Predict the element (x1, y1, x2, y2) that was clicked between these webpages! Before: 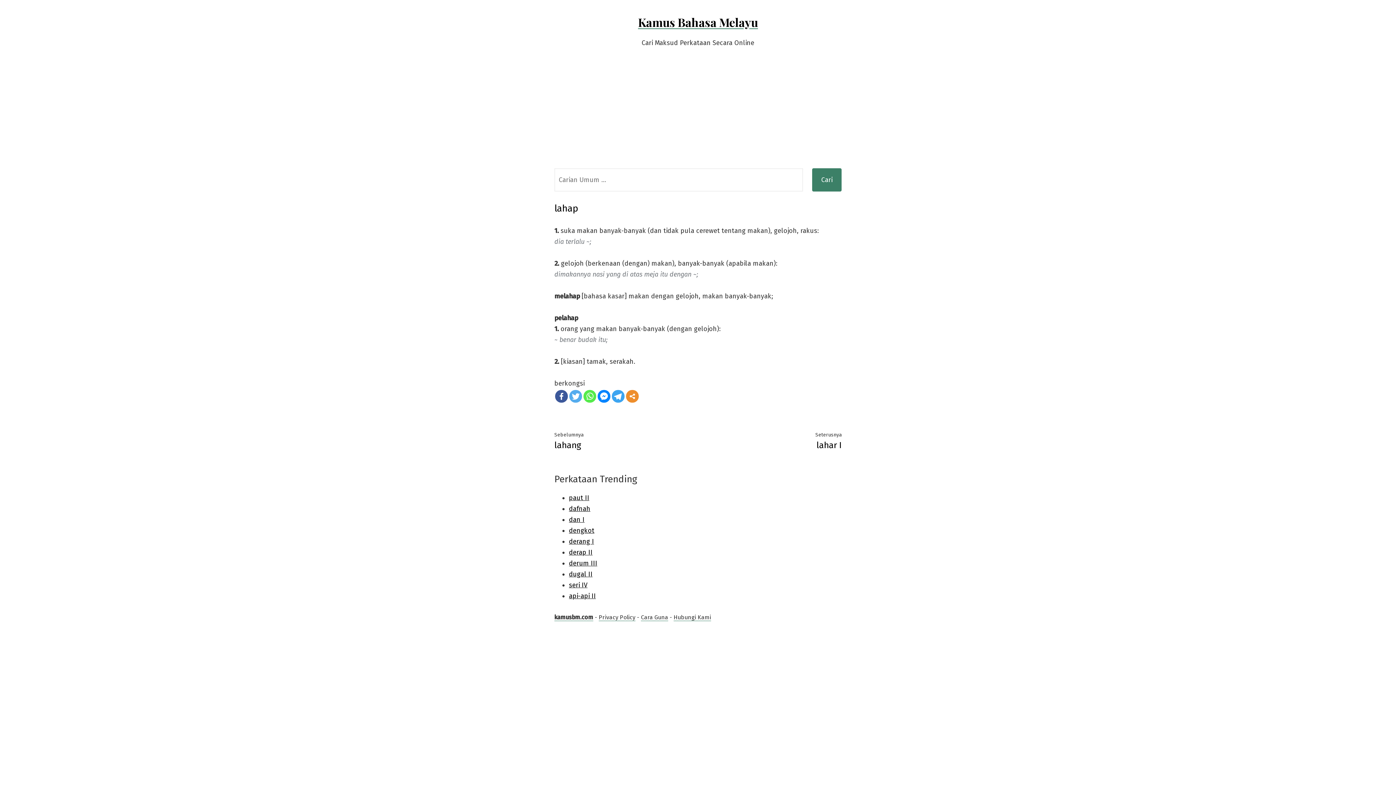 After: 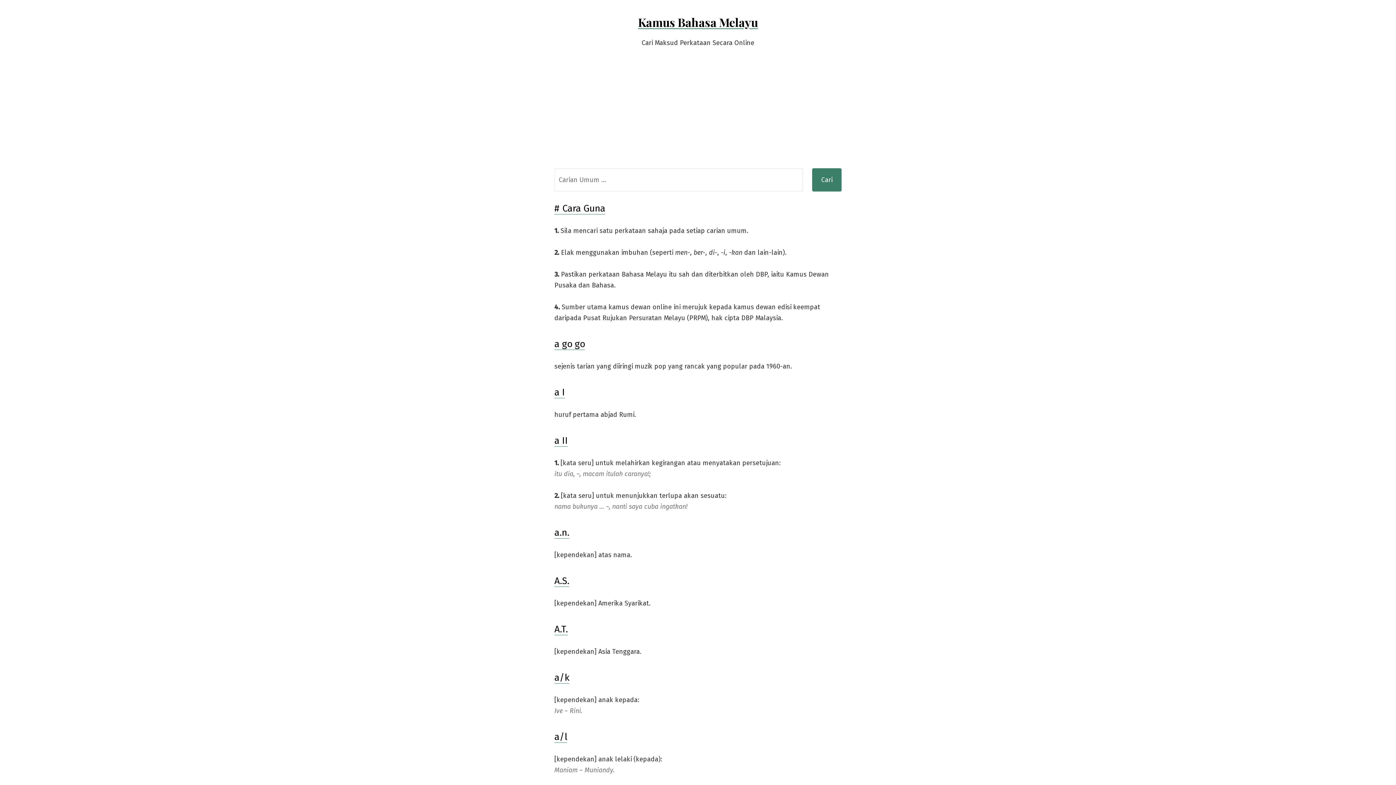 Action: bbox: (554, 614, 593, 621) label: kamusbm.com